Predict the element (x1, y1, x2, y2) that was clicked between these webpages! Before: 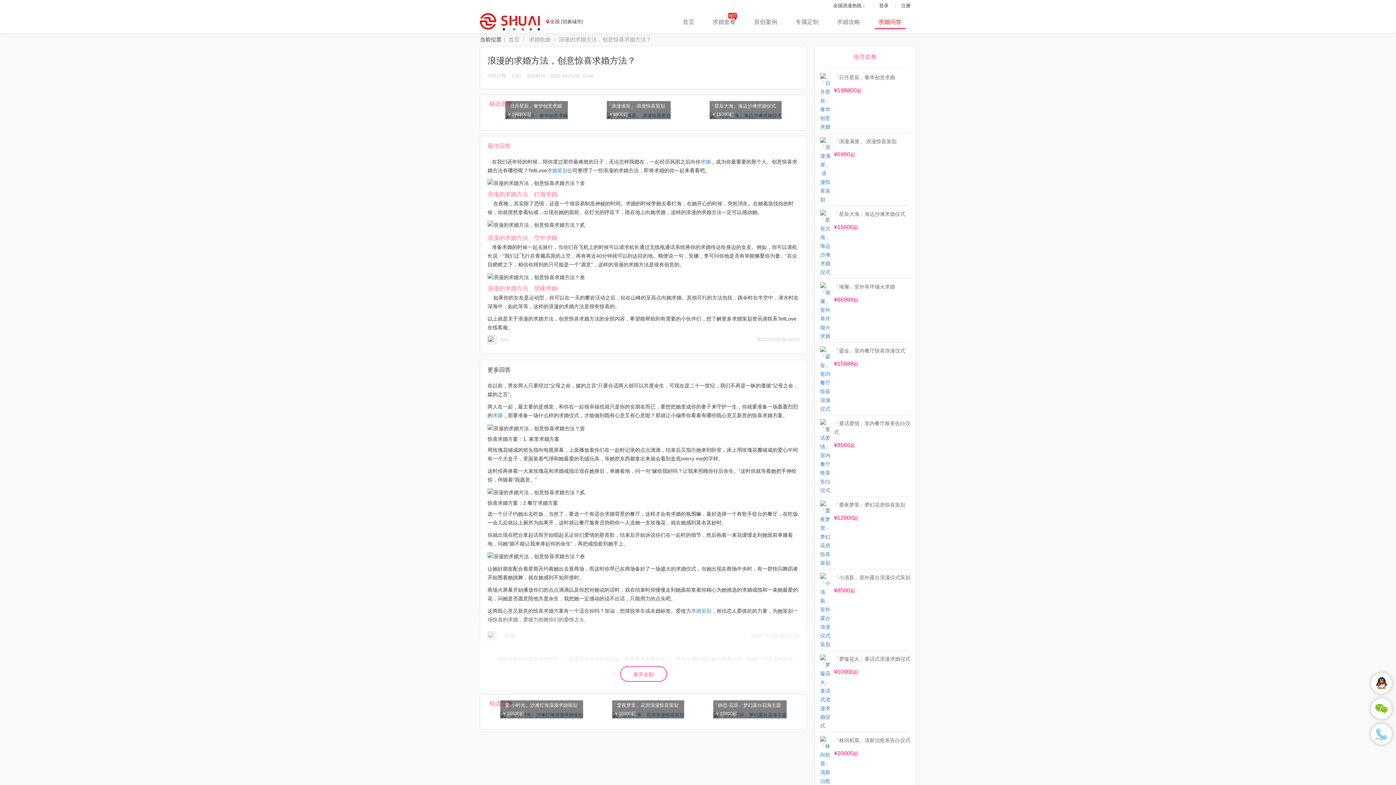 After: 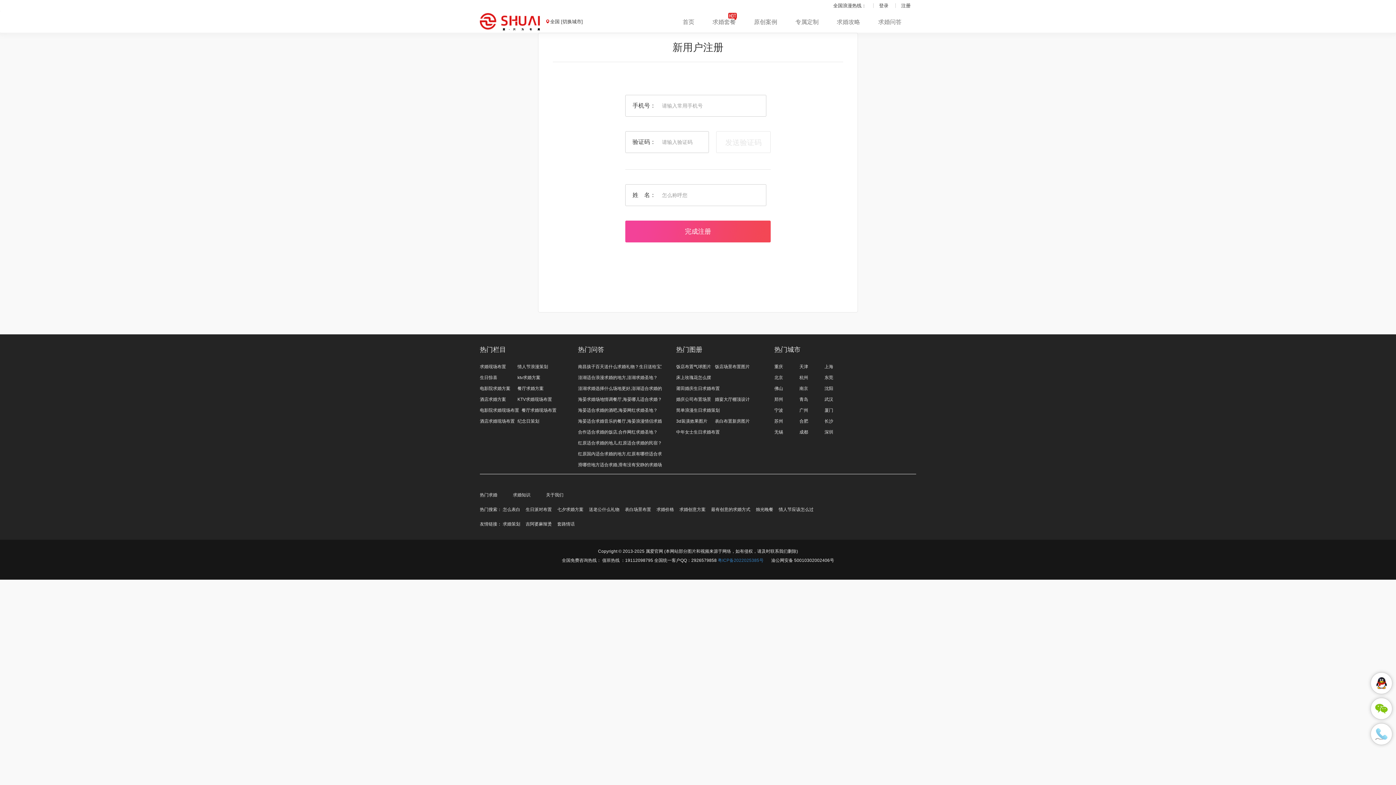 Action: bbox: (895, 3, 916, 8) label: 注册